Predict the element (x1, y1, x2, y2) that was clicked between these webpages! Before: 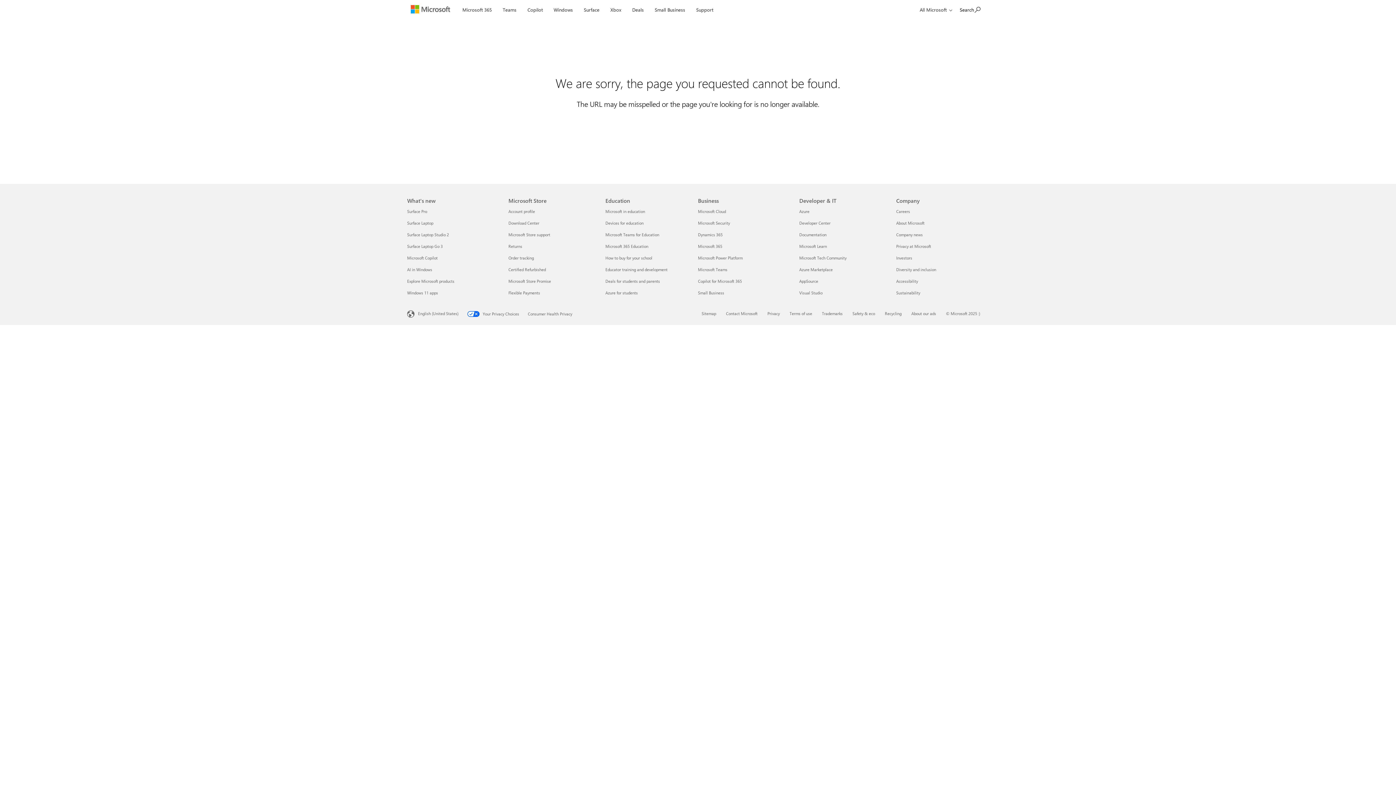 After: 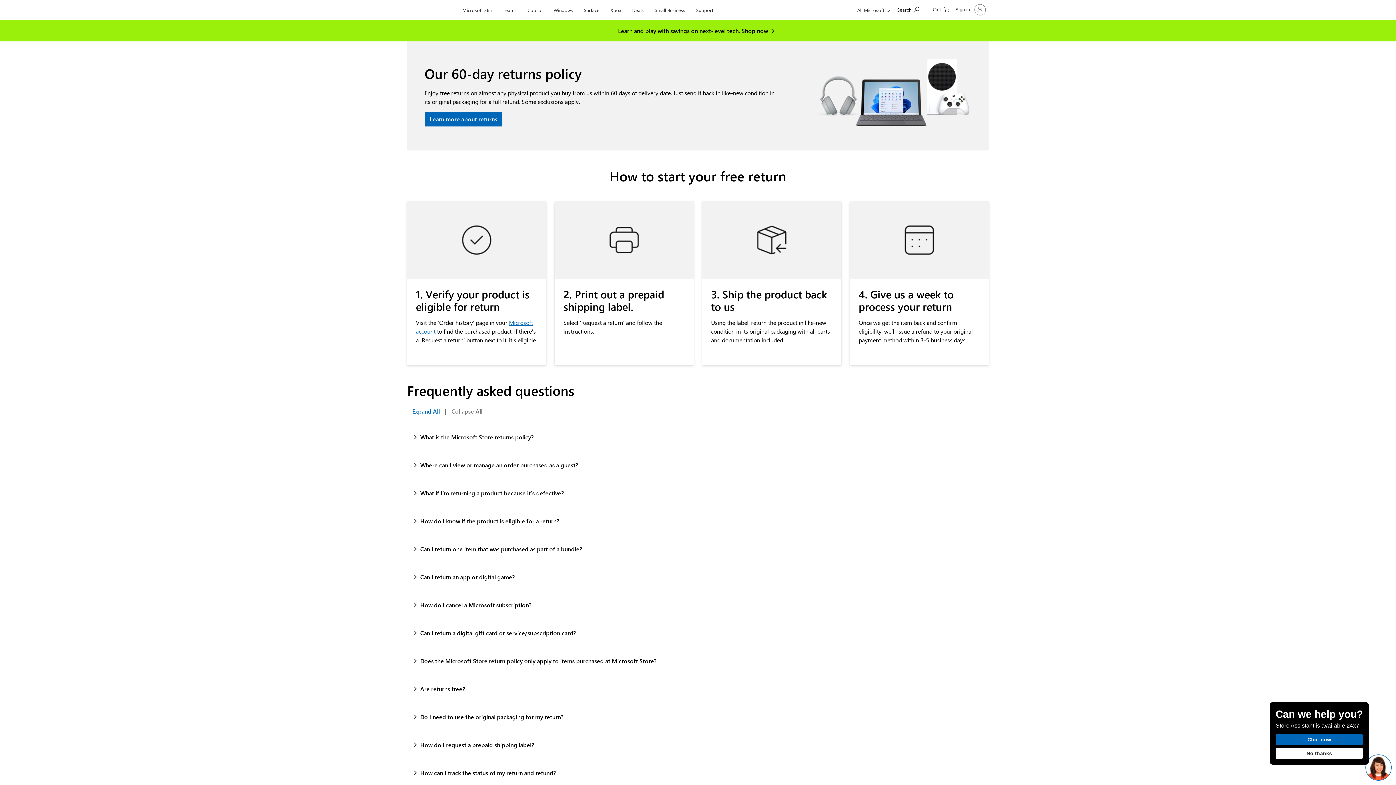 Action: bbox: (508, 243, 522, 249) label: Returns Microsoft Store